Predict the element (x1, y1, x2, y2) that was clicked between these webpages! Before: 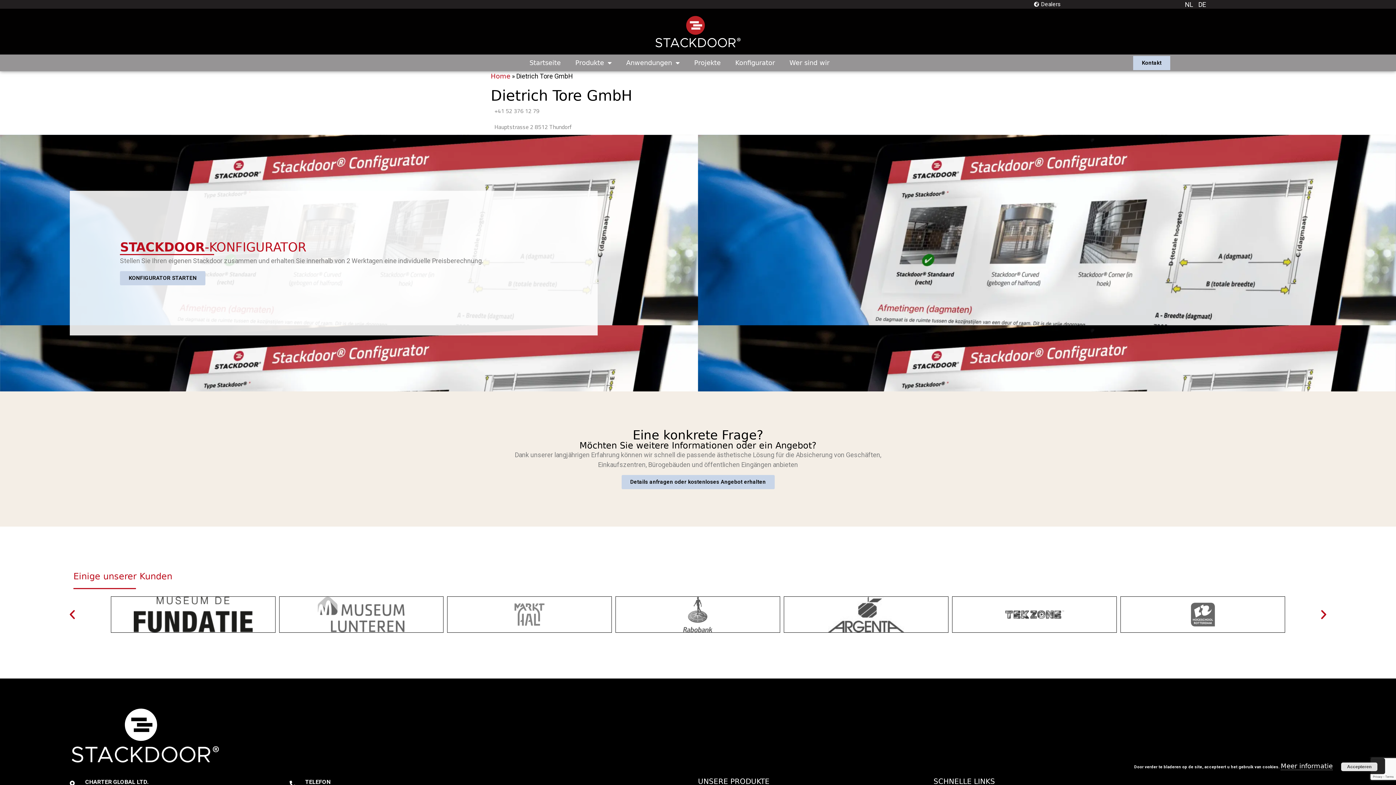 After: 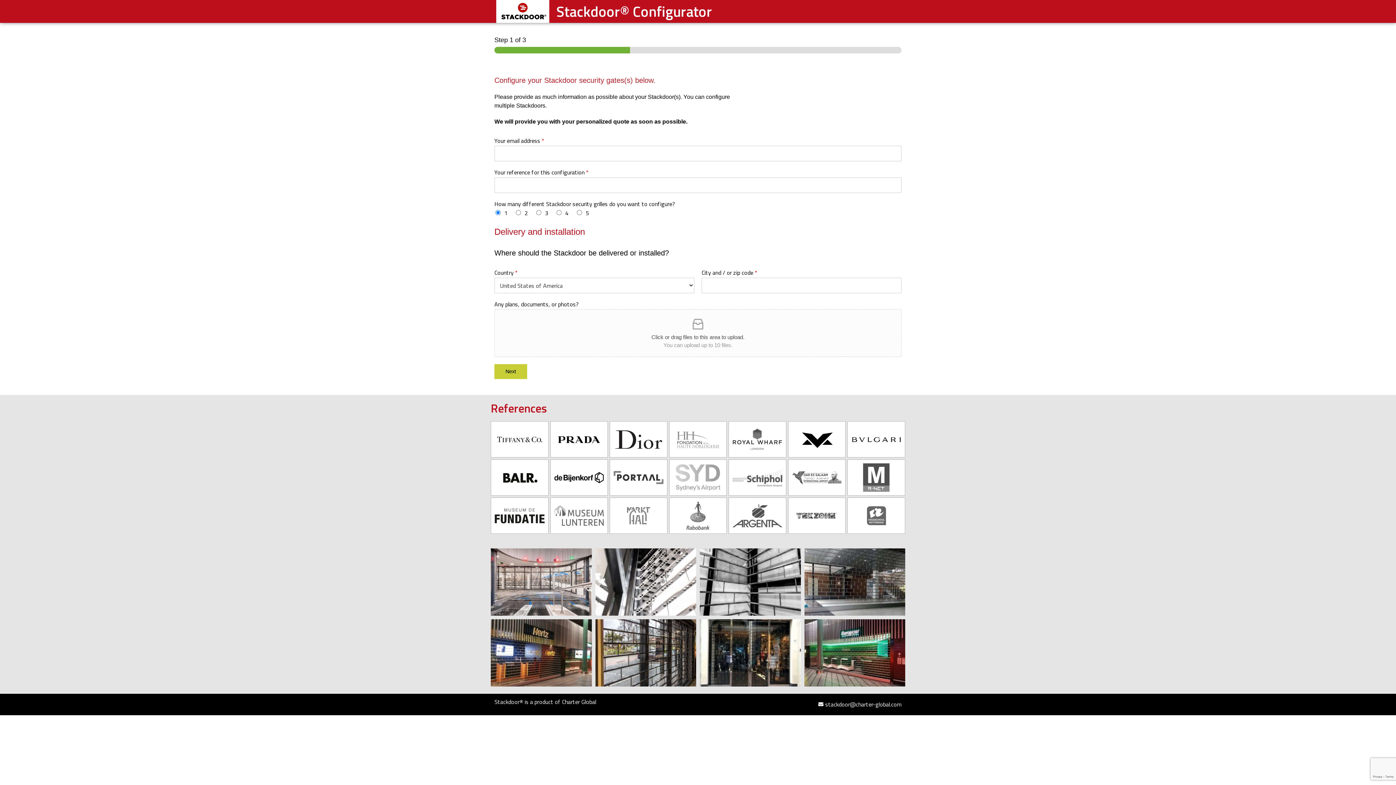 Action: bbox: (120, 271, 205, 285) label: KONFIGURATOR STARTEN